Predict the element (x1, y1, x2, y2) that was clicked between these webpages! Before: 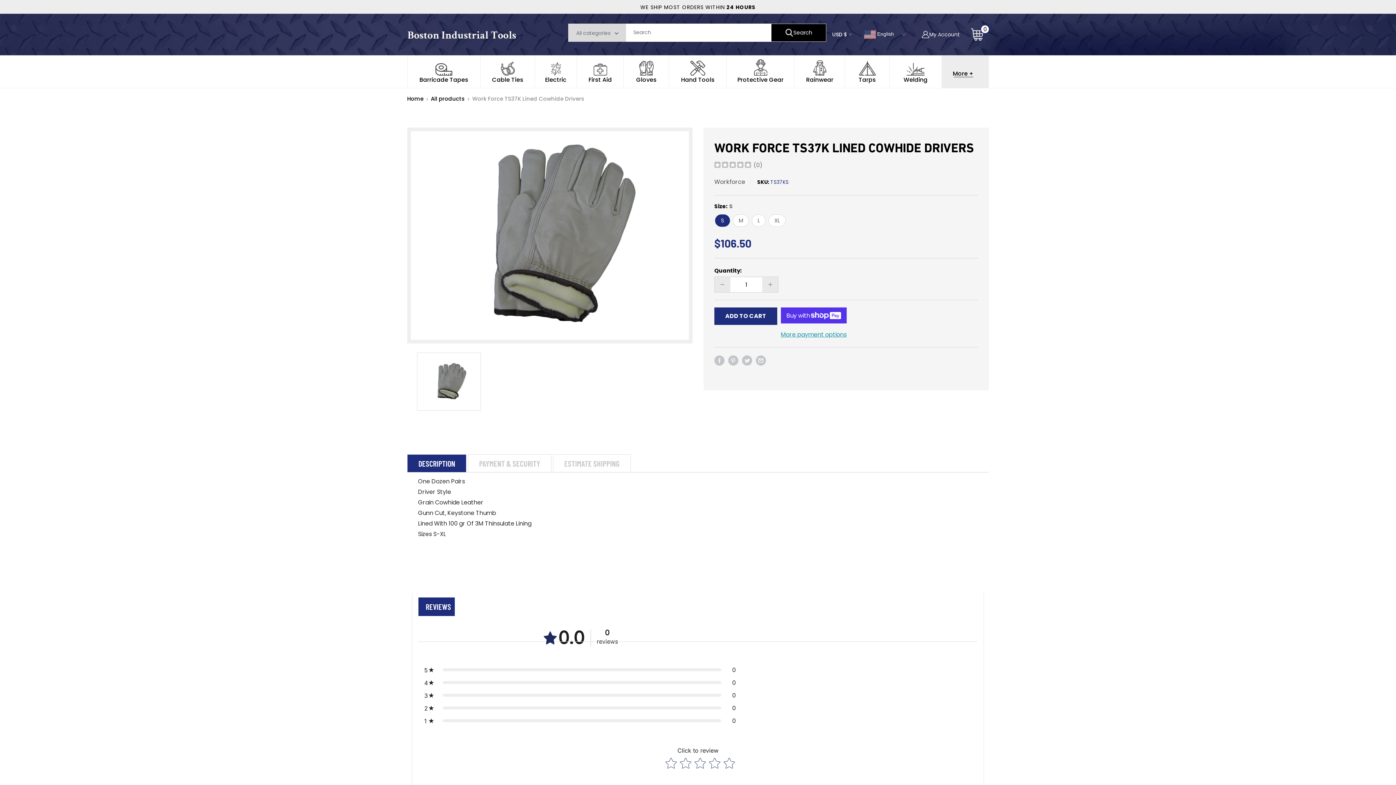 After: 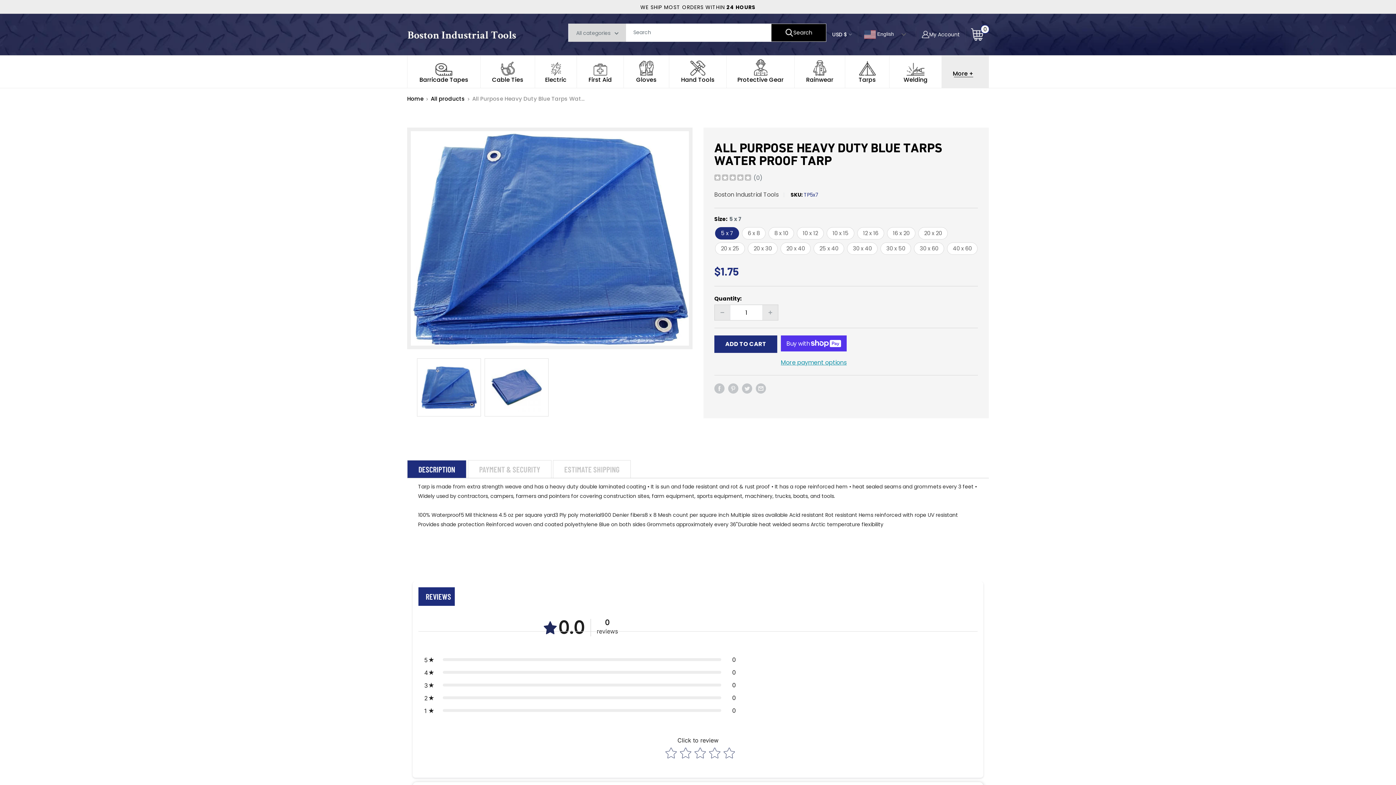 Action: label: Tarps bbox: (845, 61, 889, 84)